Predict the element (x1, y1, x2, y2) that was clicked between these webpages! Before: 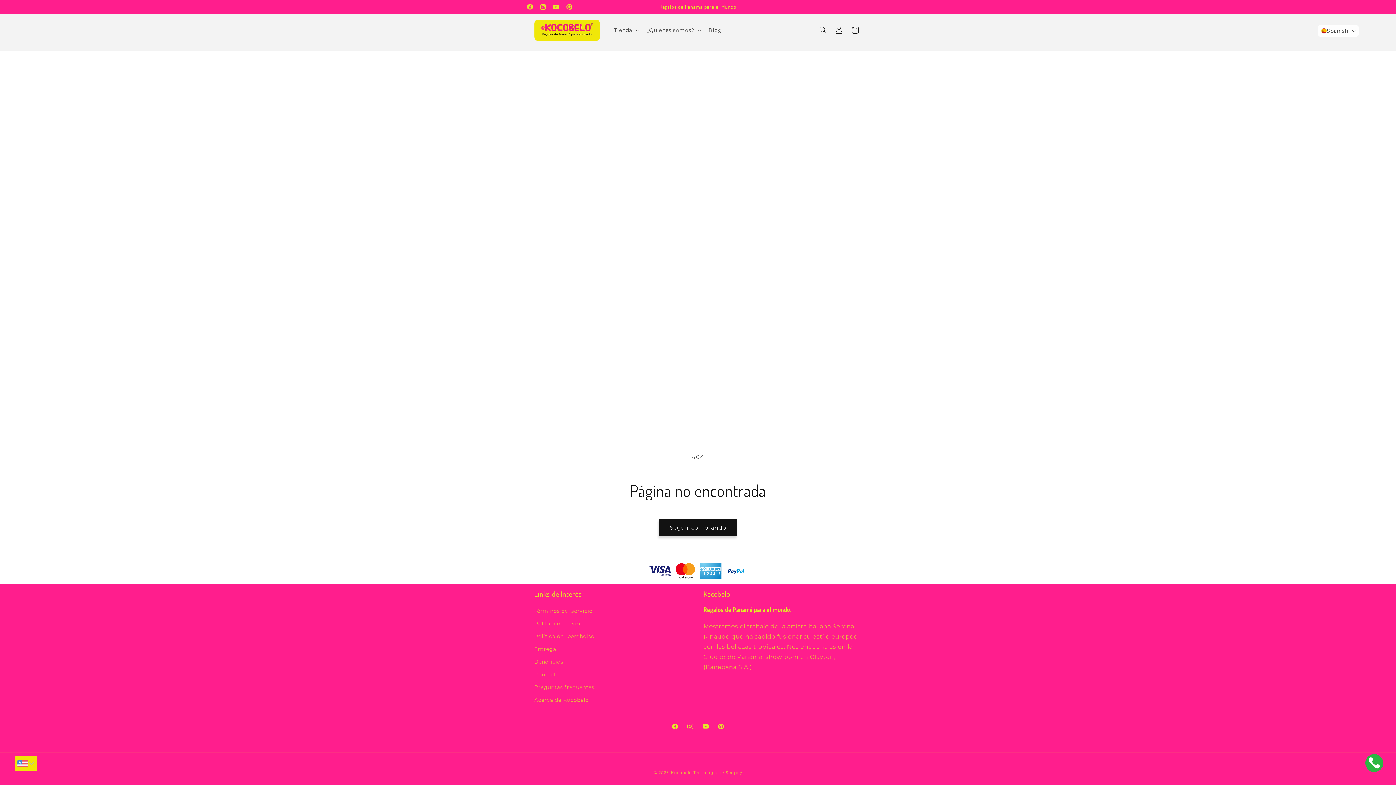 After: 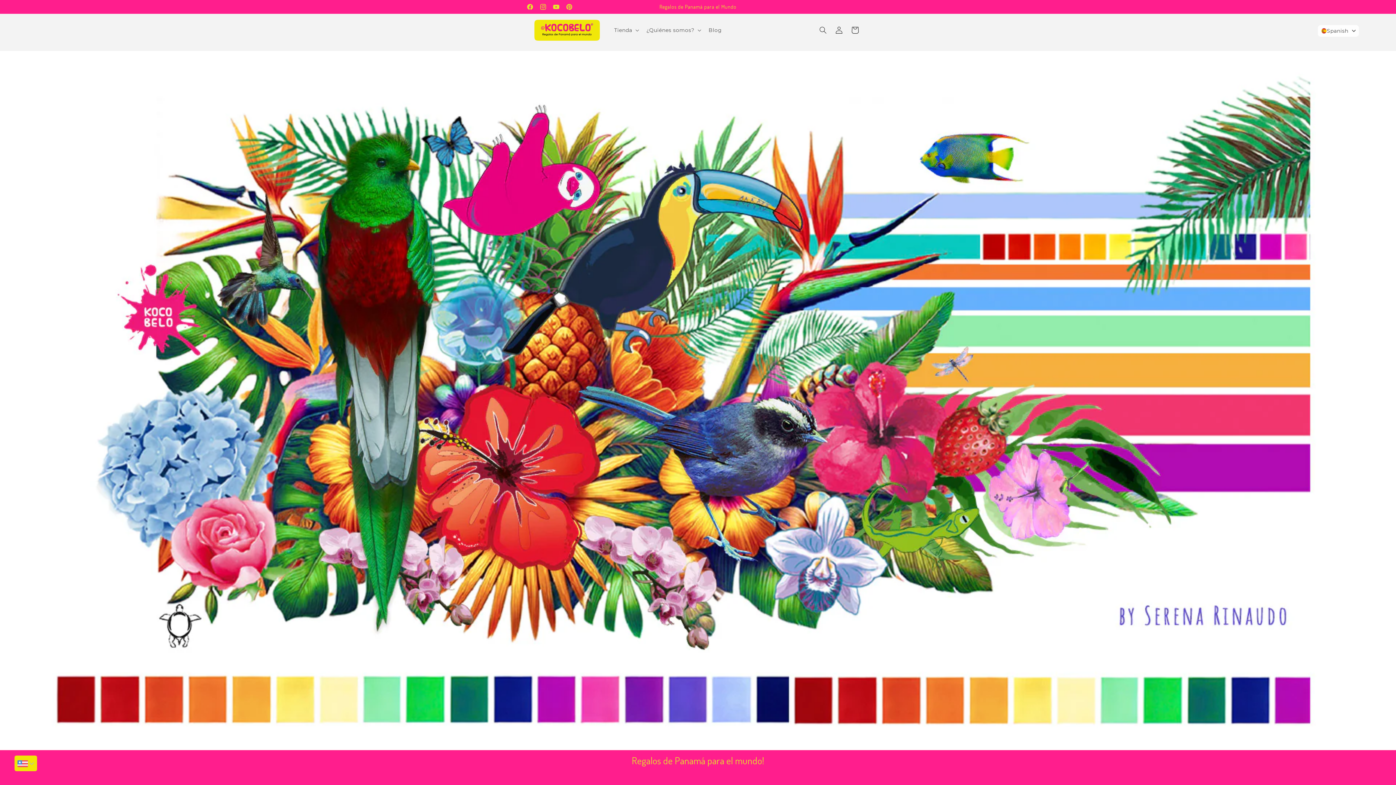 Action: bbox: (671, 770, 693, 775) label: Kocobelo 